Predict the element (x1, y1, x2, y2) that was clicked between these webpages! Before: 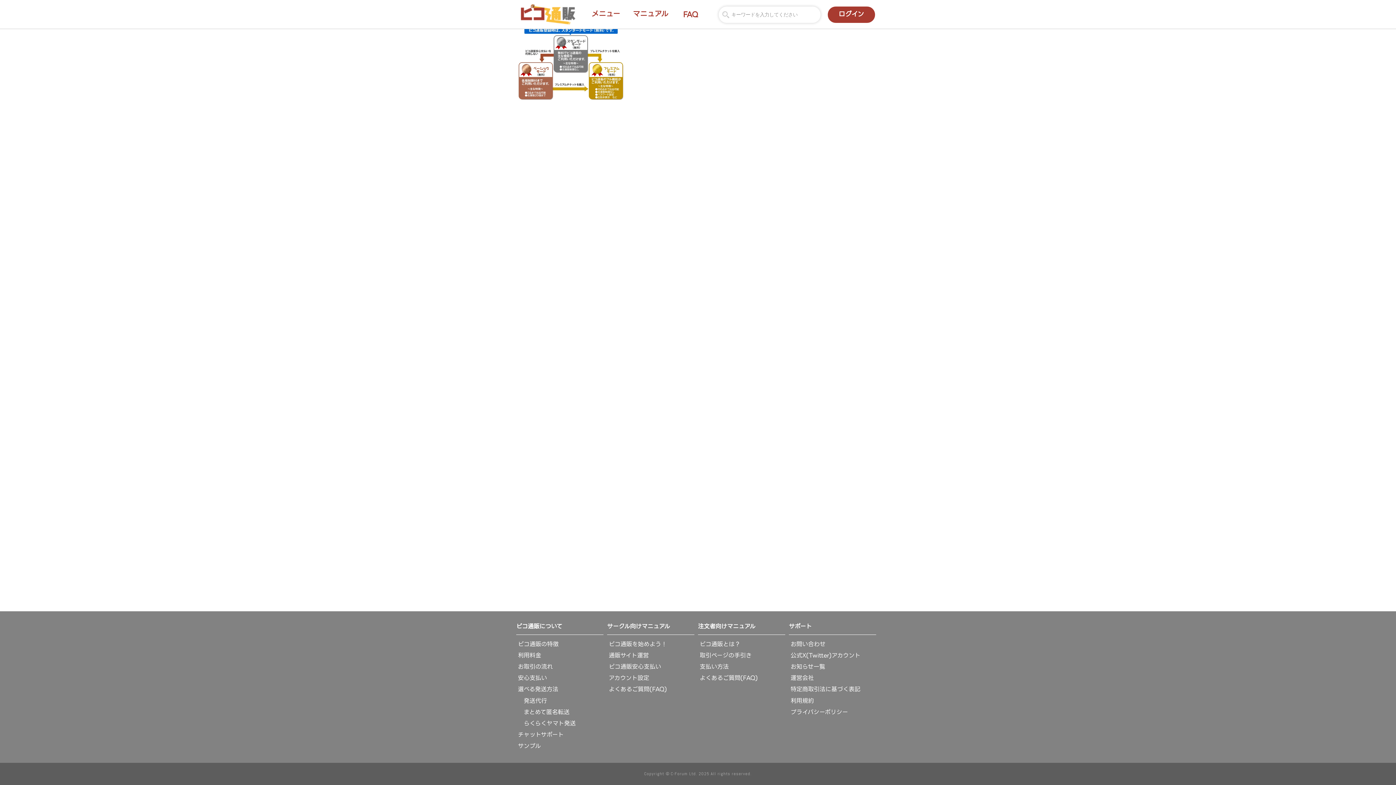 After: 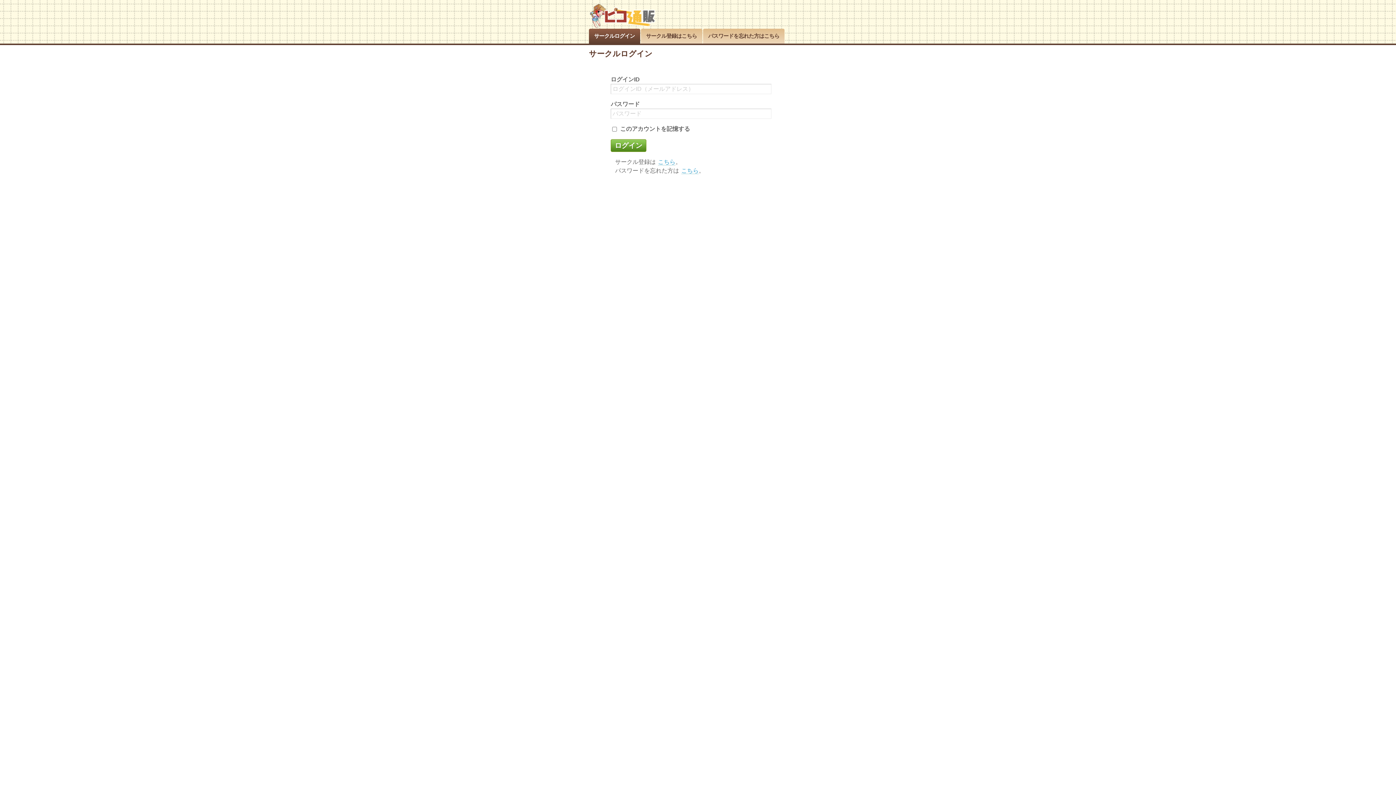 Action: bbox: (827, 6, 875, 22) label: ログイン